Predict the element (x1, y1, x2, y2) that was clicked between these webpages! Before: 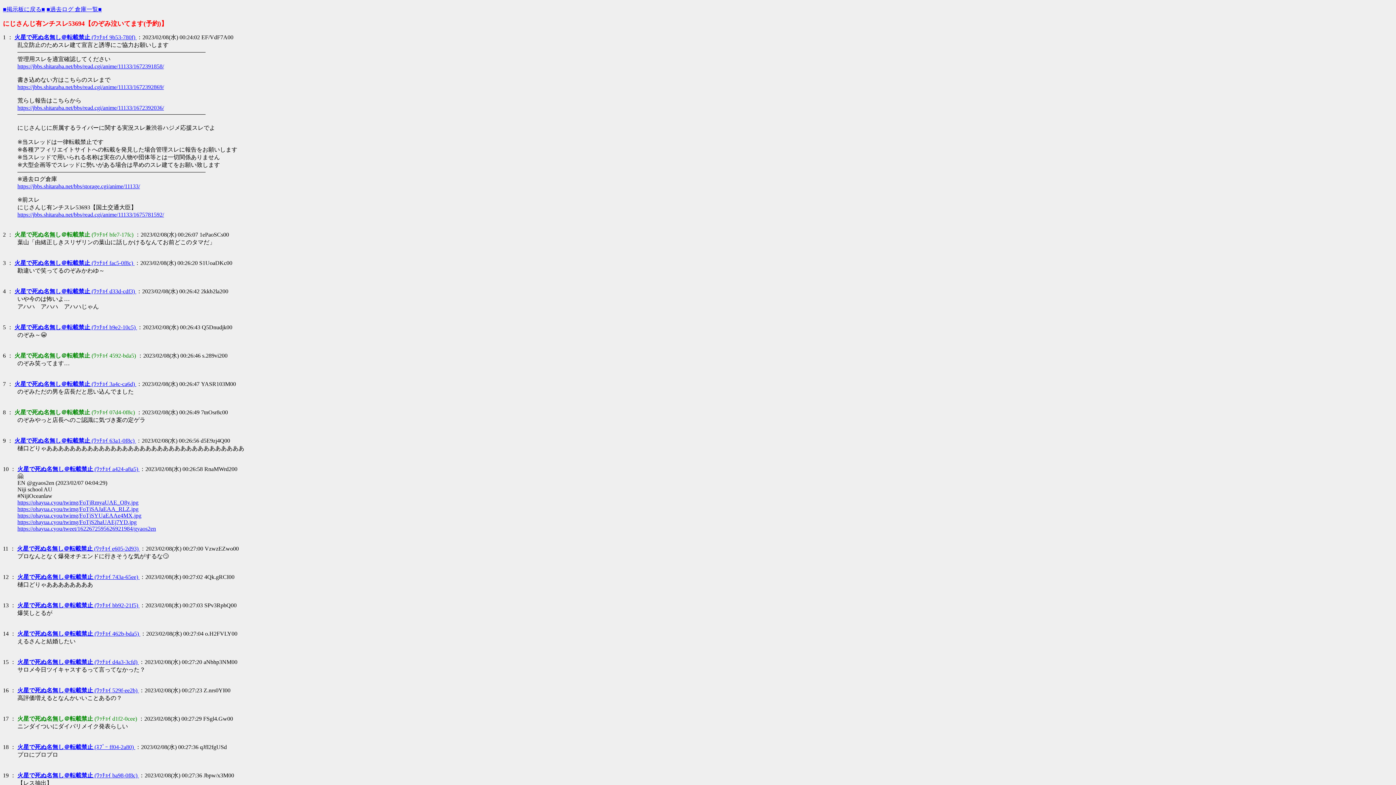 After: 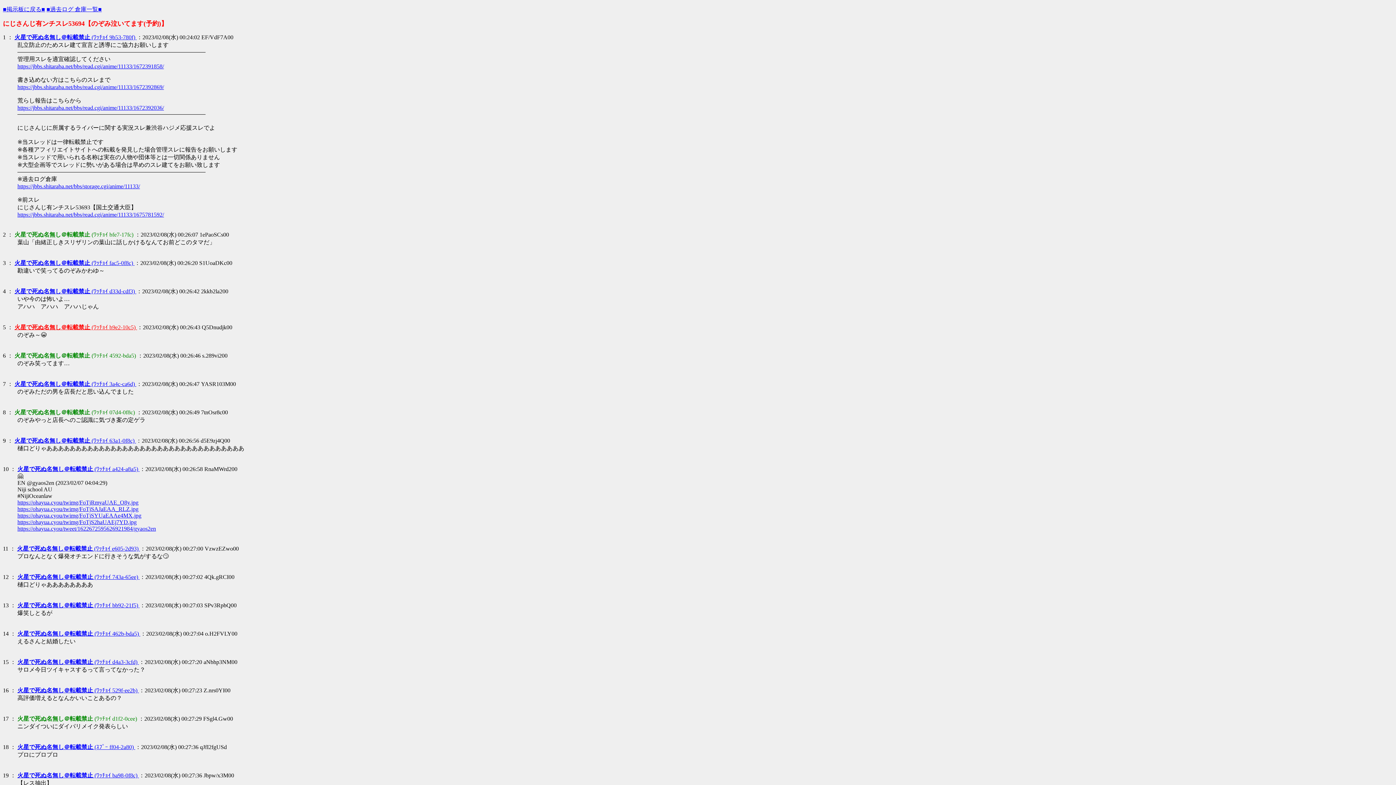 Action: bbox: (14, 324, 137, 330) label: 火星で死ぬ名無し＠転載禁止 (ﾜｯﾁｮｲ b9e2-10c5) 